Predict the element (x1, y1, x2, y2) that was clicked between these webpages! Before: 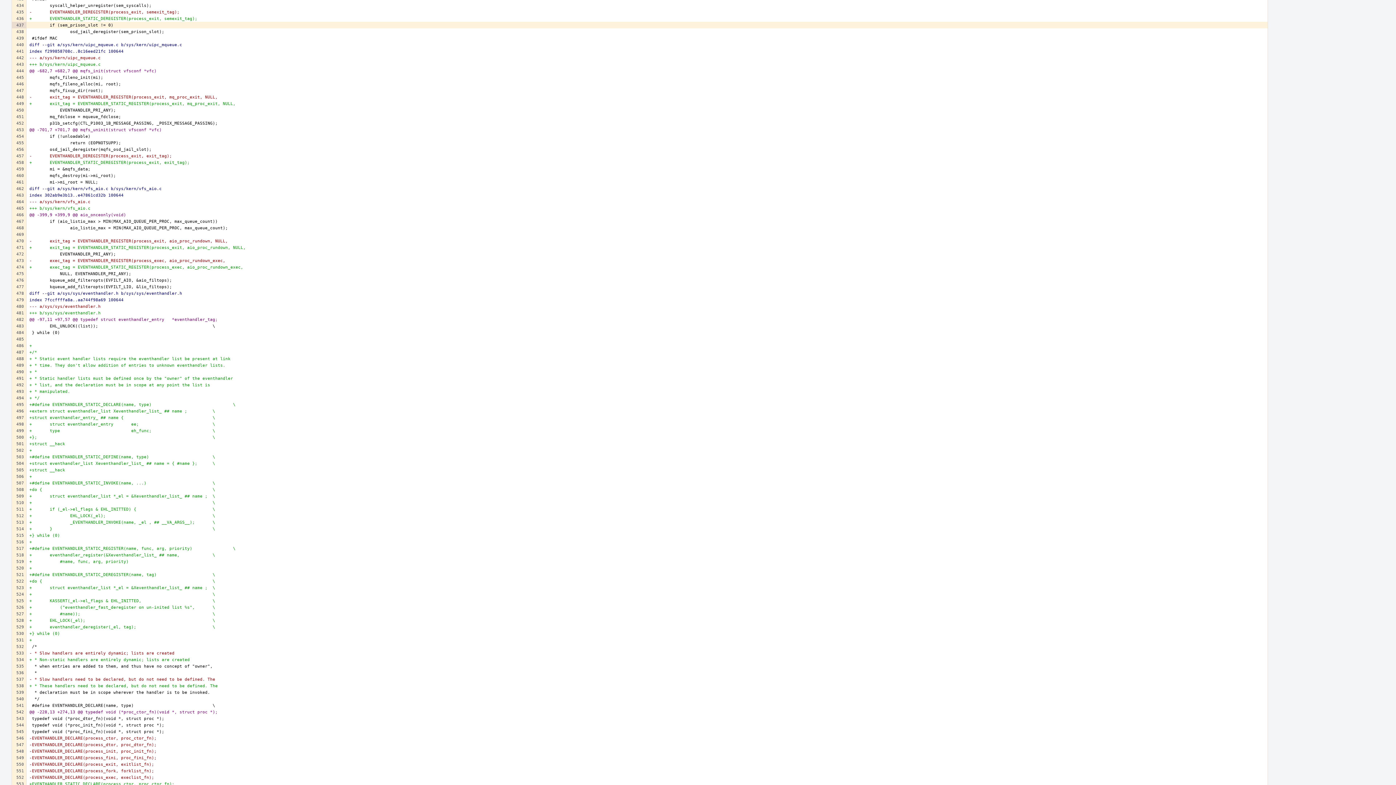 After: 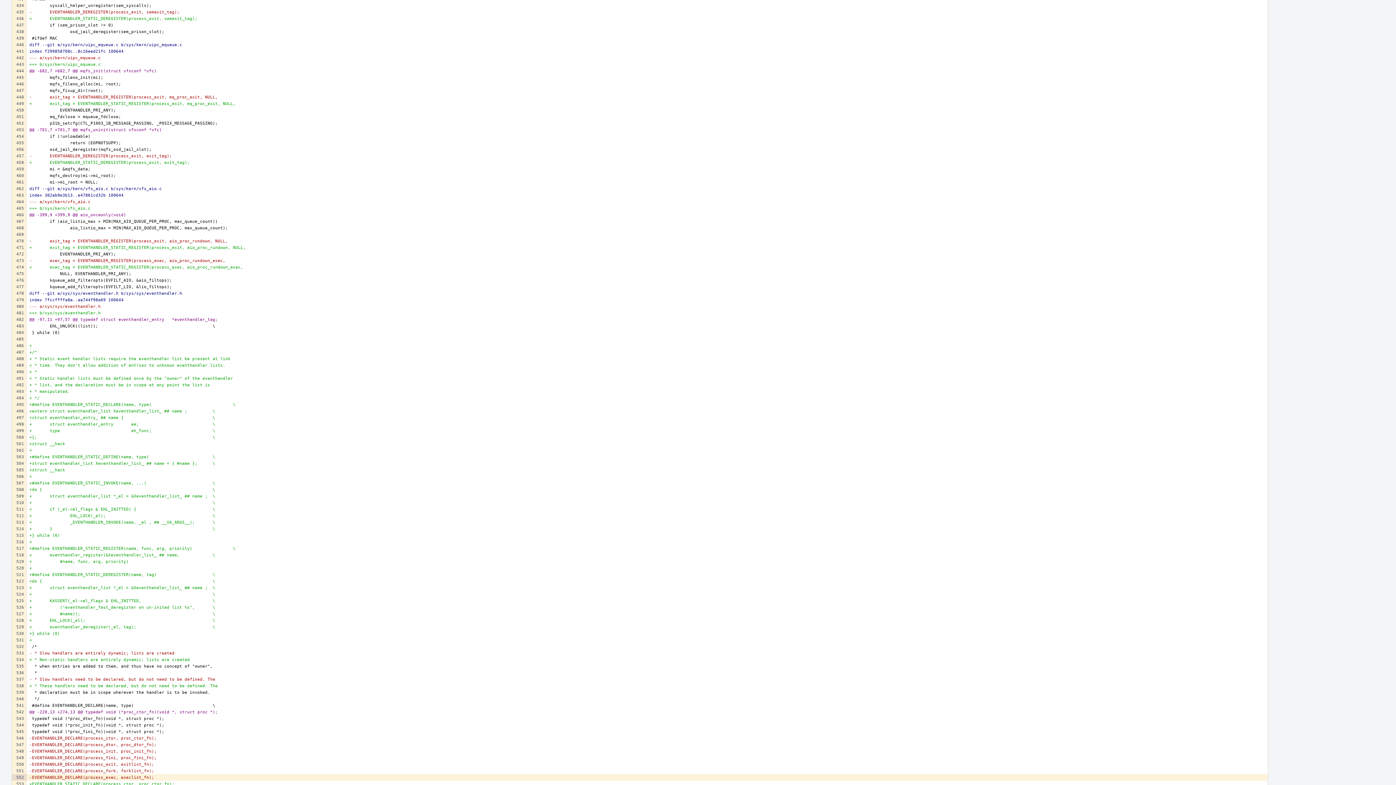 Action: bbox: (12, 774, 26, 781)